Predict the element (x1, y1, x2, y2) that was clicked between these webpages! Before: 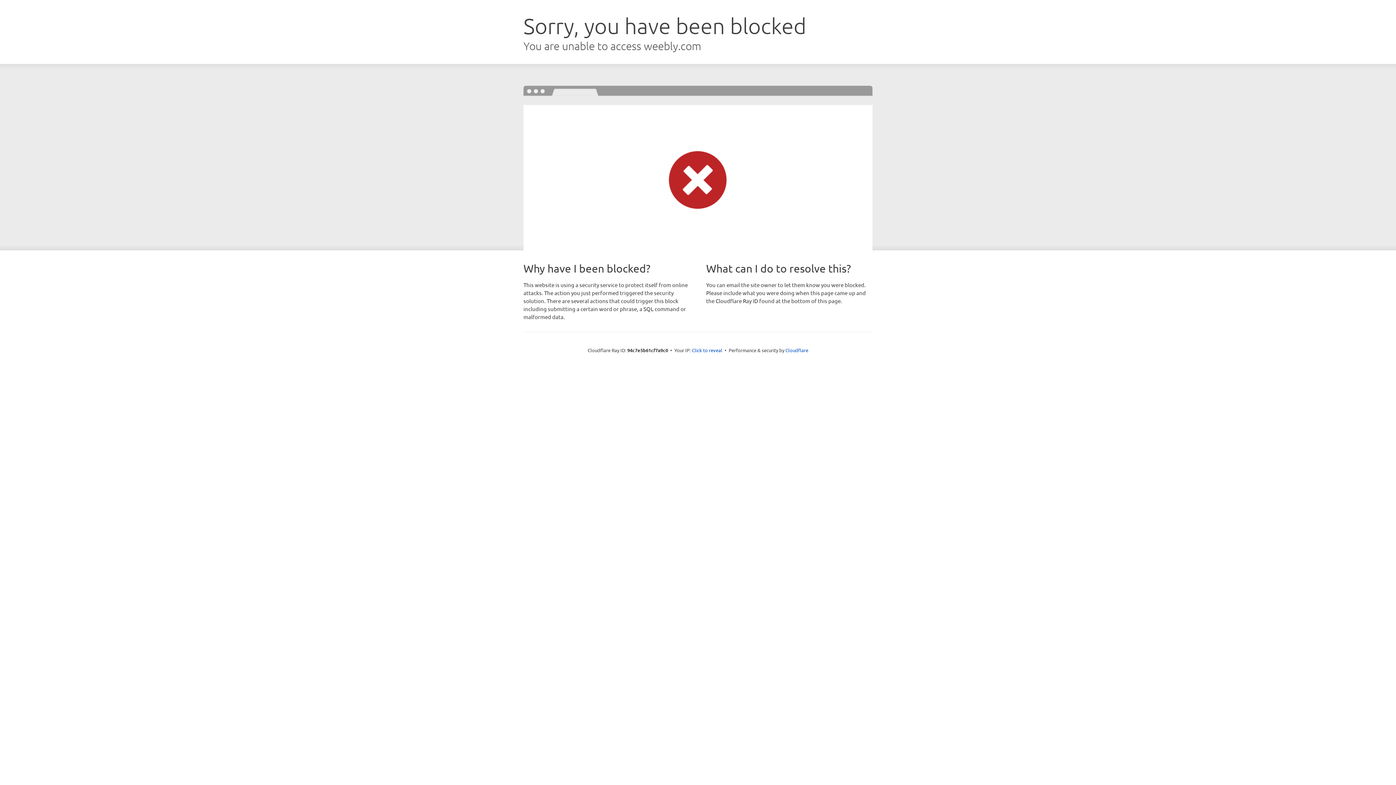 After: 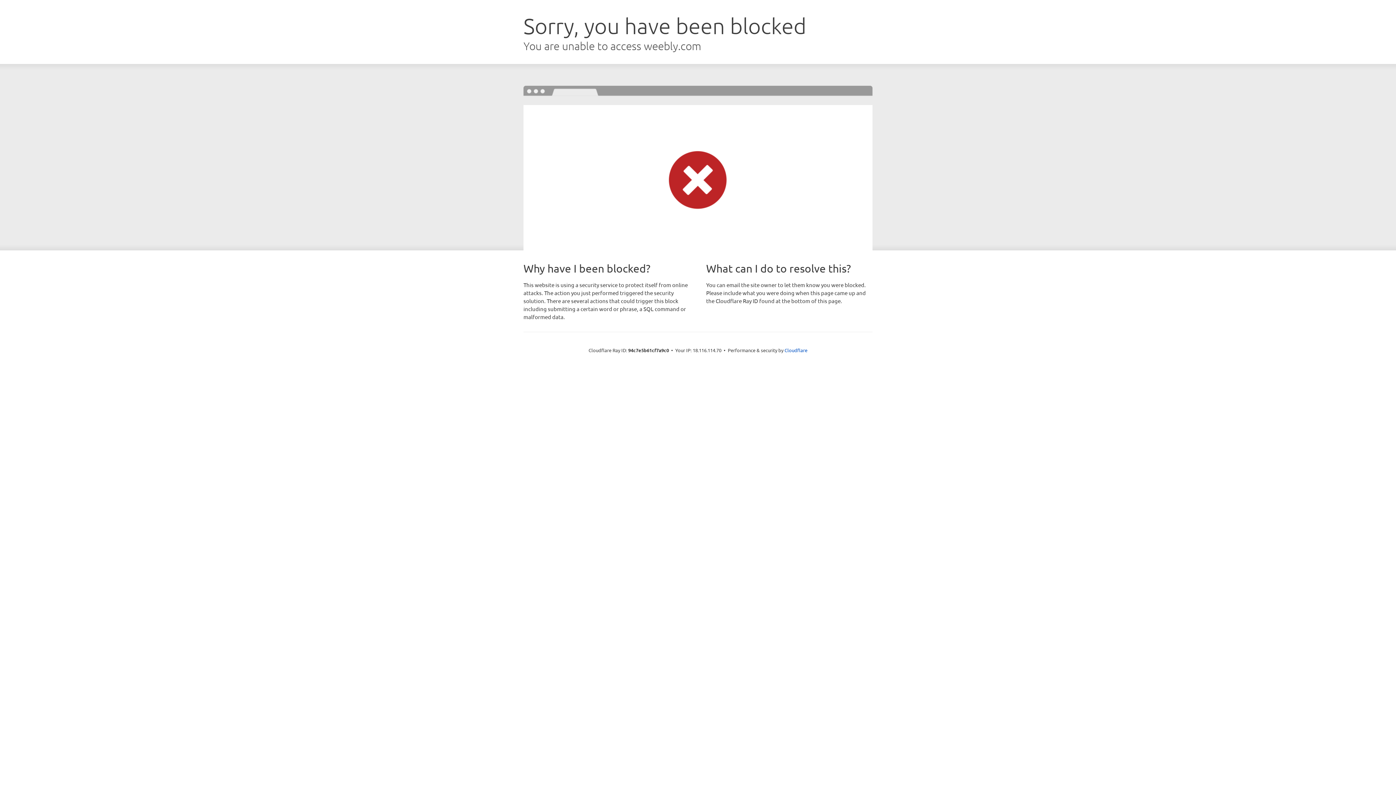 Action: bbox: (692, 346, 722, 353) label: Click to reveal